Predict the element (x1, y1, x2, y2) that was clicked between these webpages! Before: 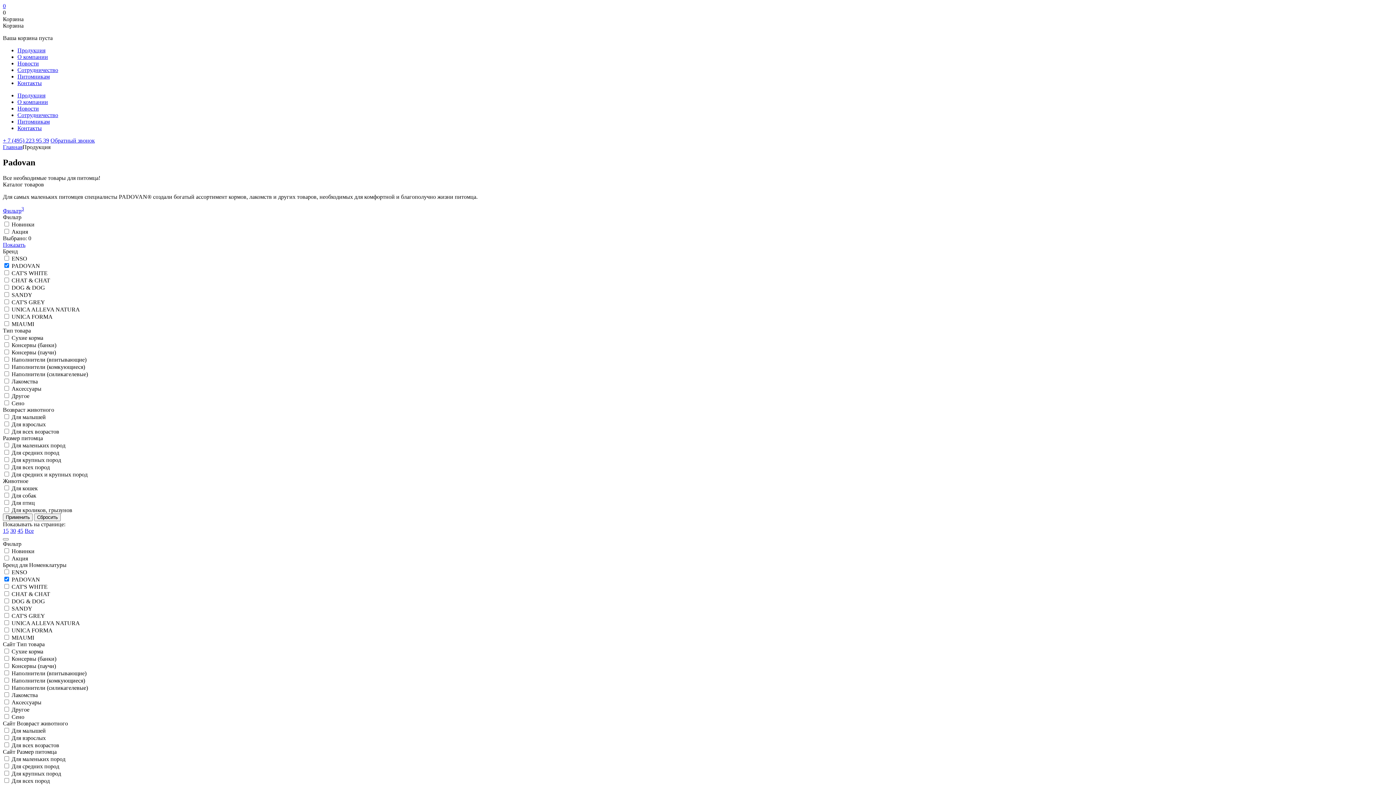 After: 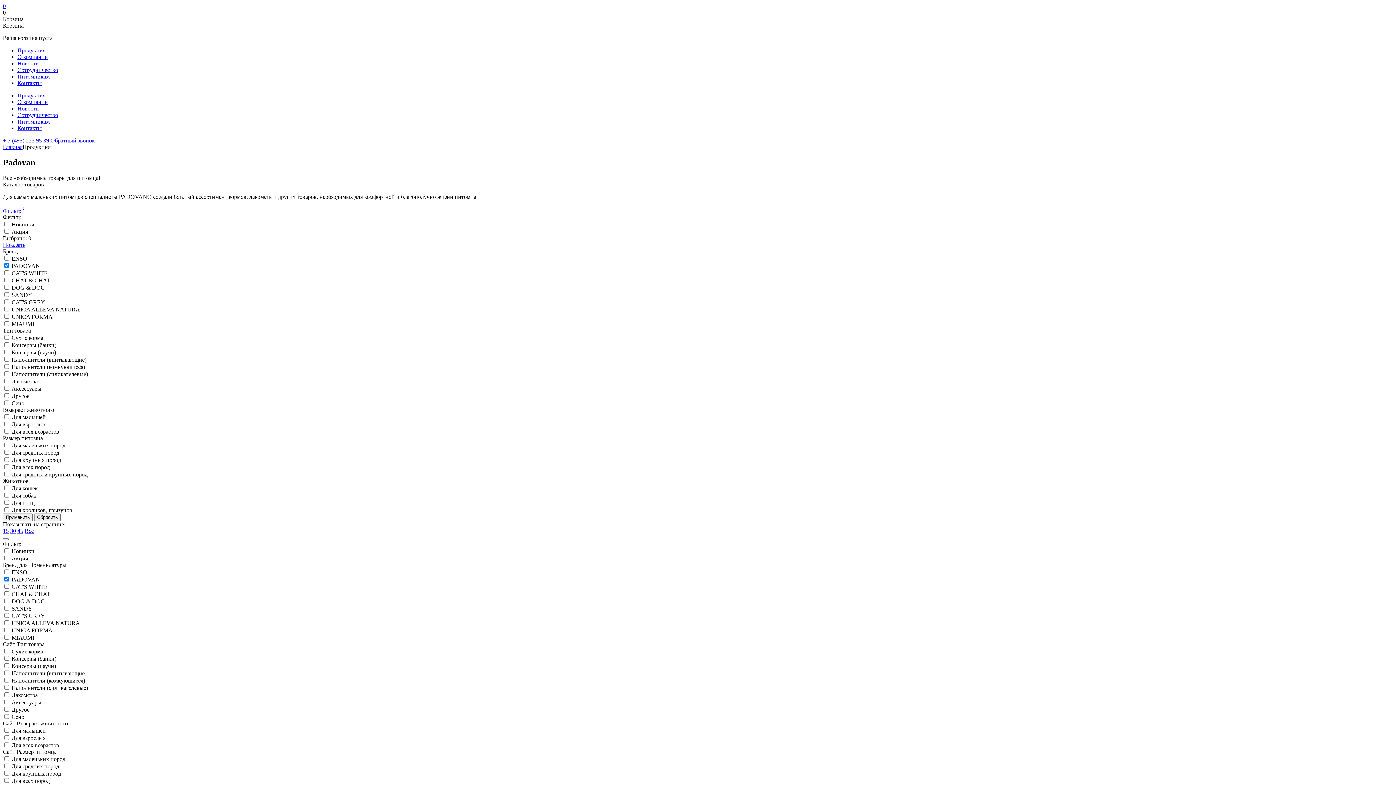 Action: label: 15 bbox: (2, 528, 8, 534)